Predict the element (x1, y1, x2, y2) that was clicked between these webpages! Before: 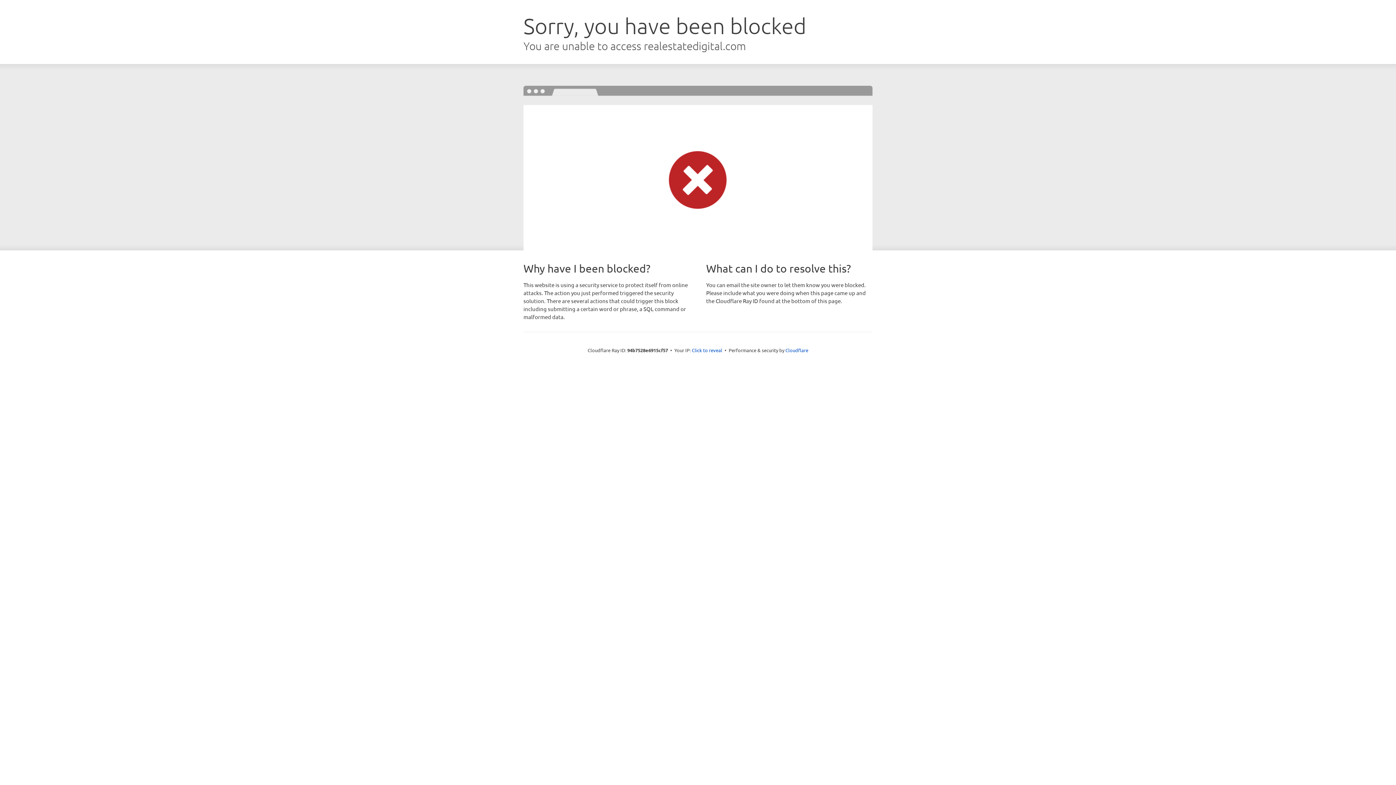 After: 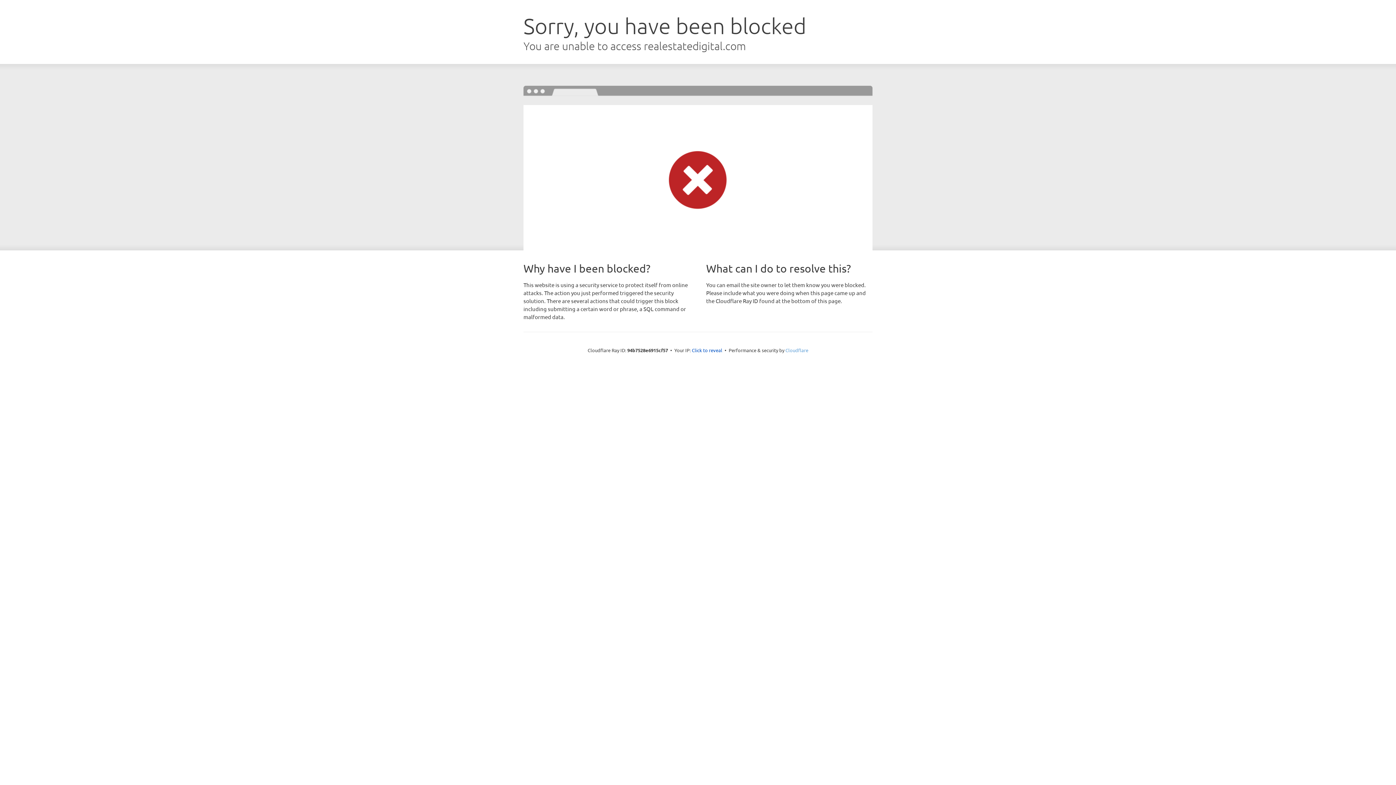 Action: label: Cloudflare bbox: (785, 347, 808, 353)